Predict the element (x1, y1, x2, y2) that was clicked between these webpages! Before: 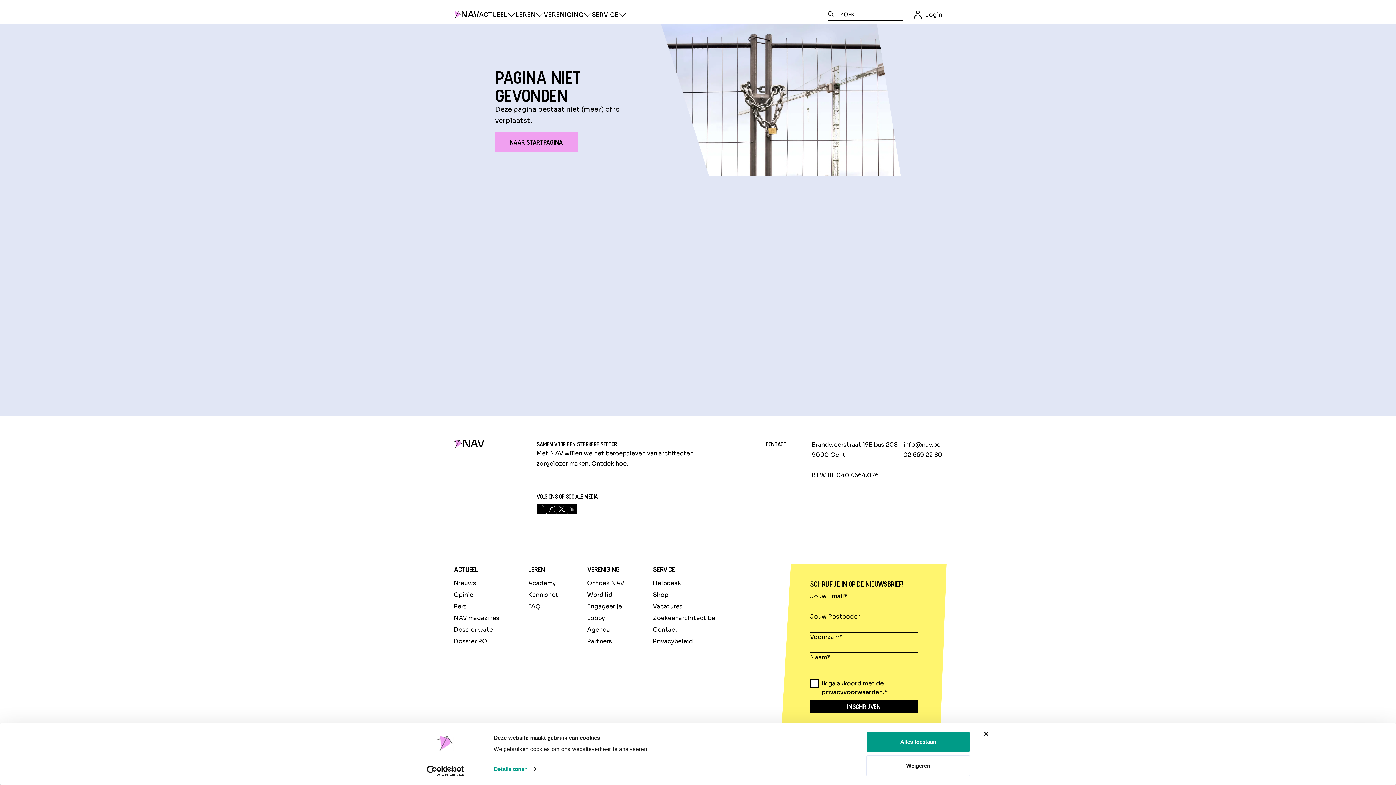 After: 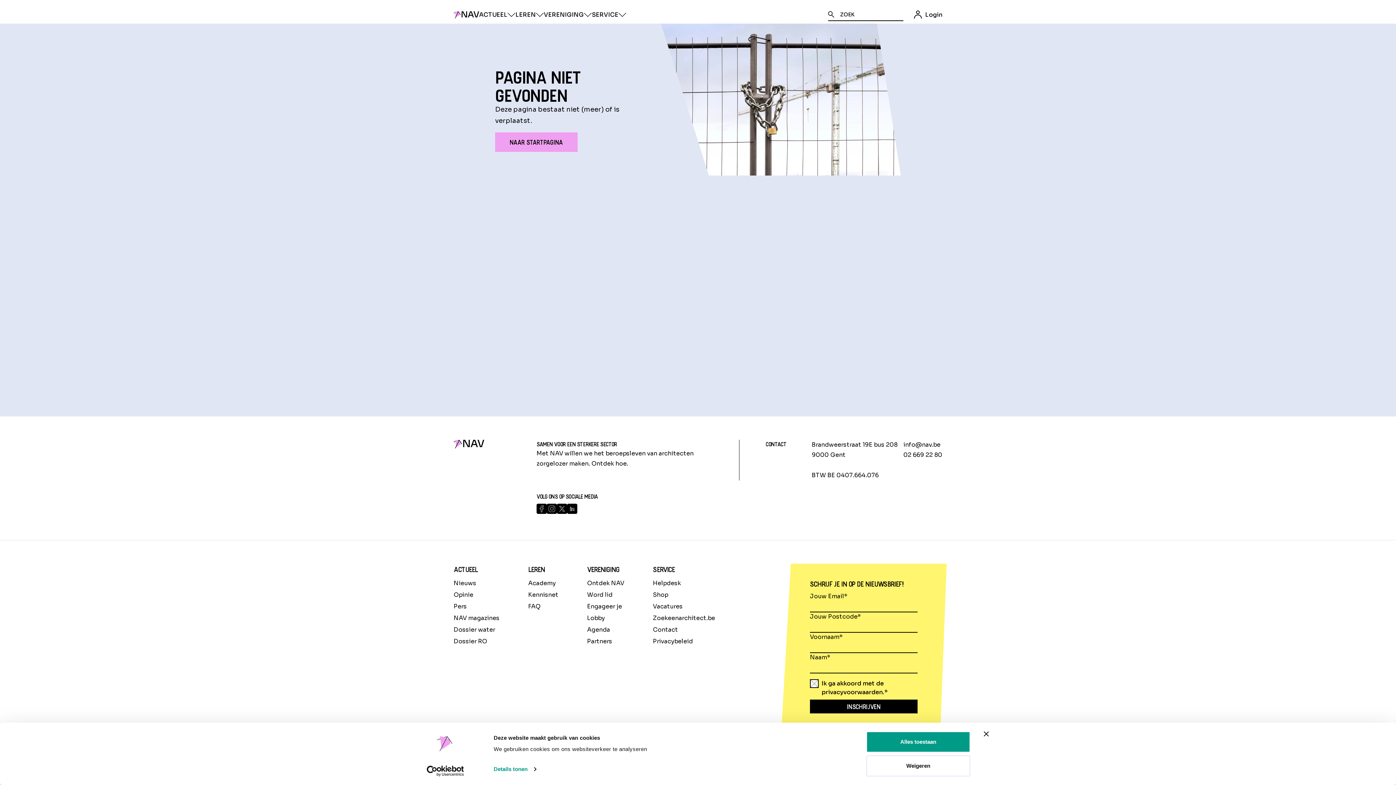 Action: label: privacyvoorwaarden bbox: (821, 688, 882, 696)